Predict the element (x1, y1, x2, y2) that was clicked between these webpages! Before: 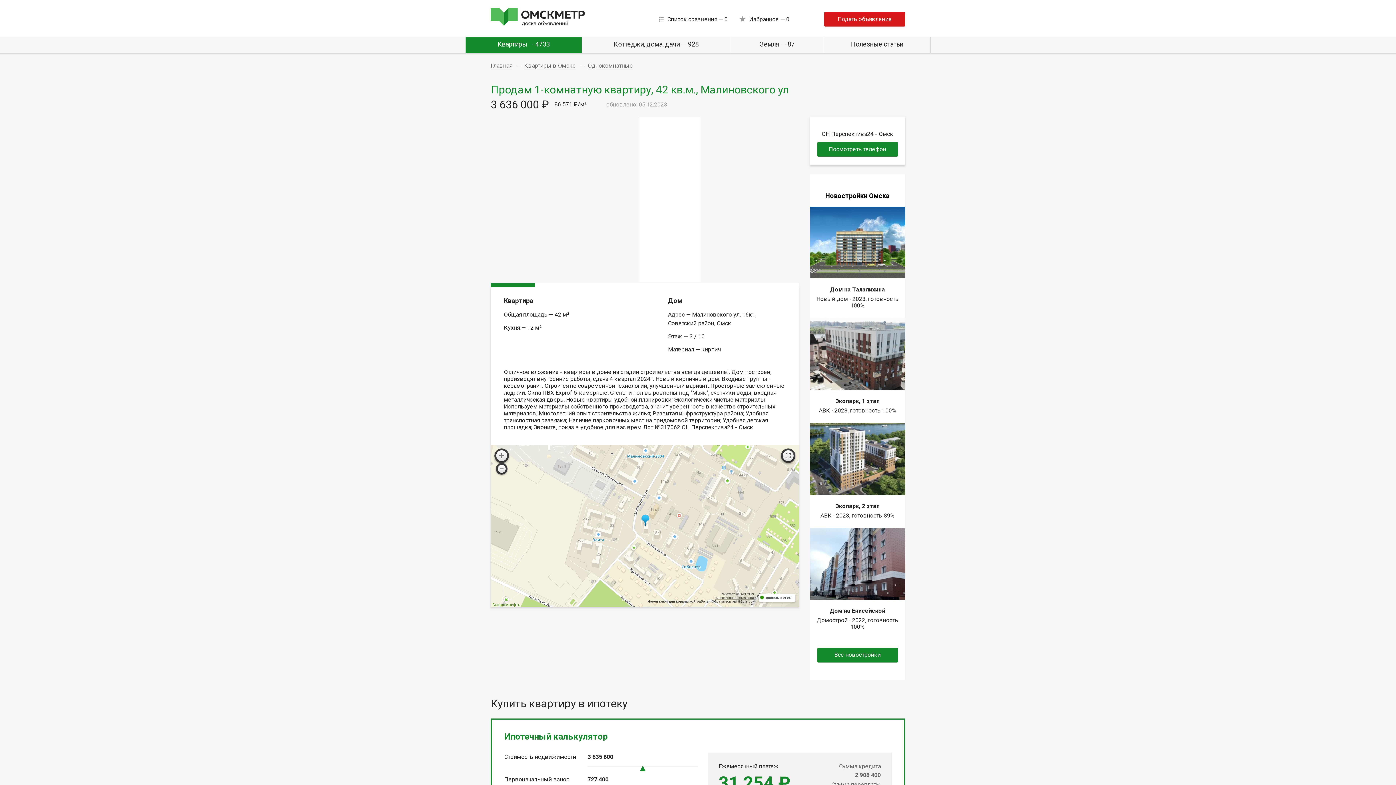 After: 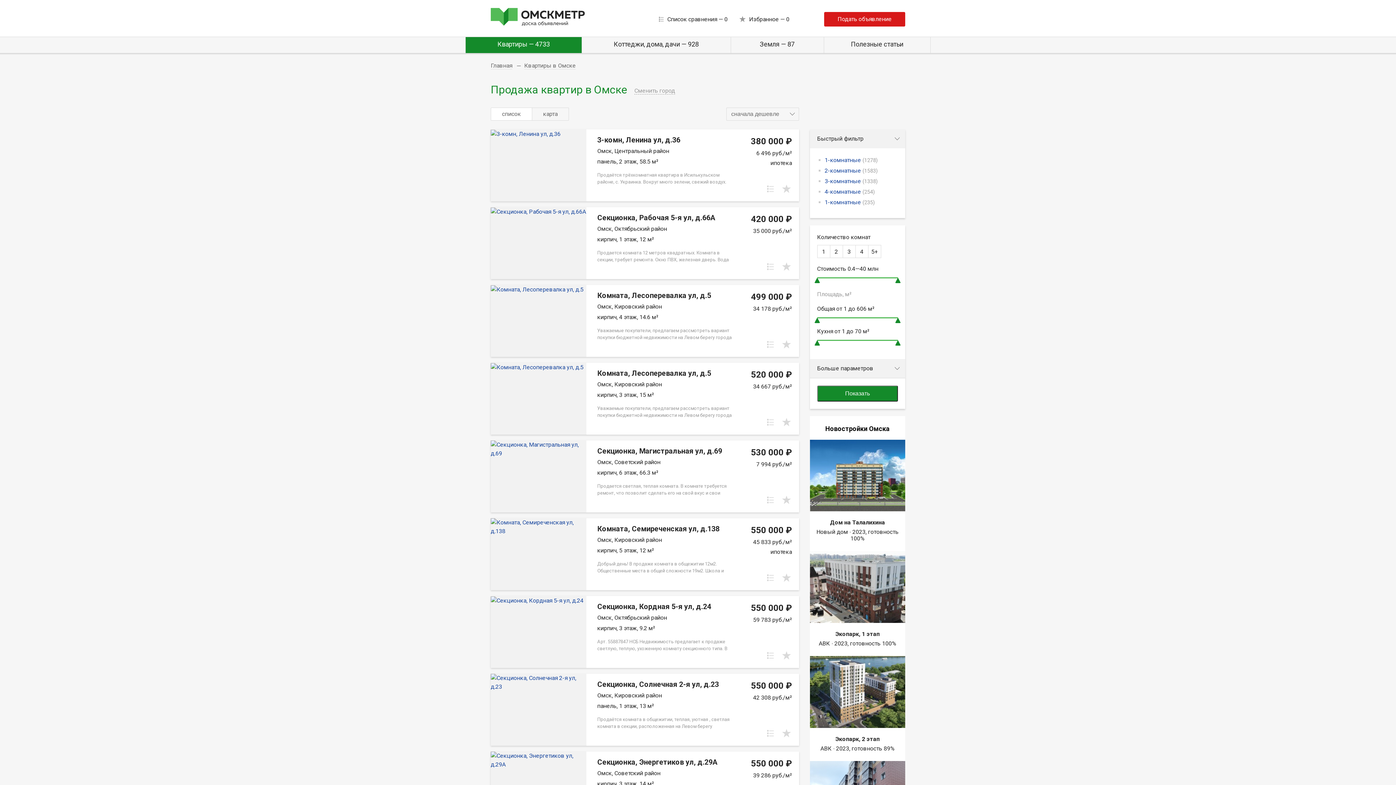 Action: bbox: (524, 62, 576, 69) label: Квартиры в Омске